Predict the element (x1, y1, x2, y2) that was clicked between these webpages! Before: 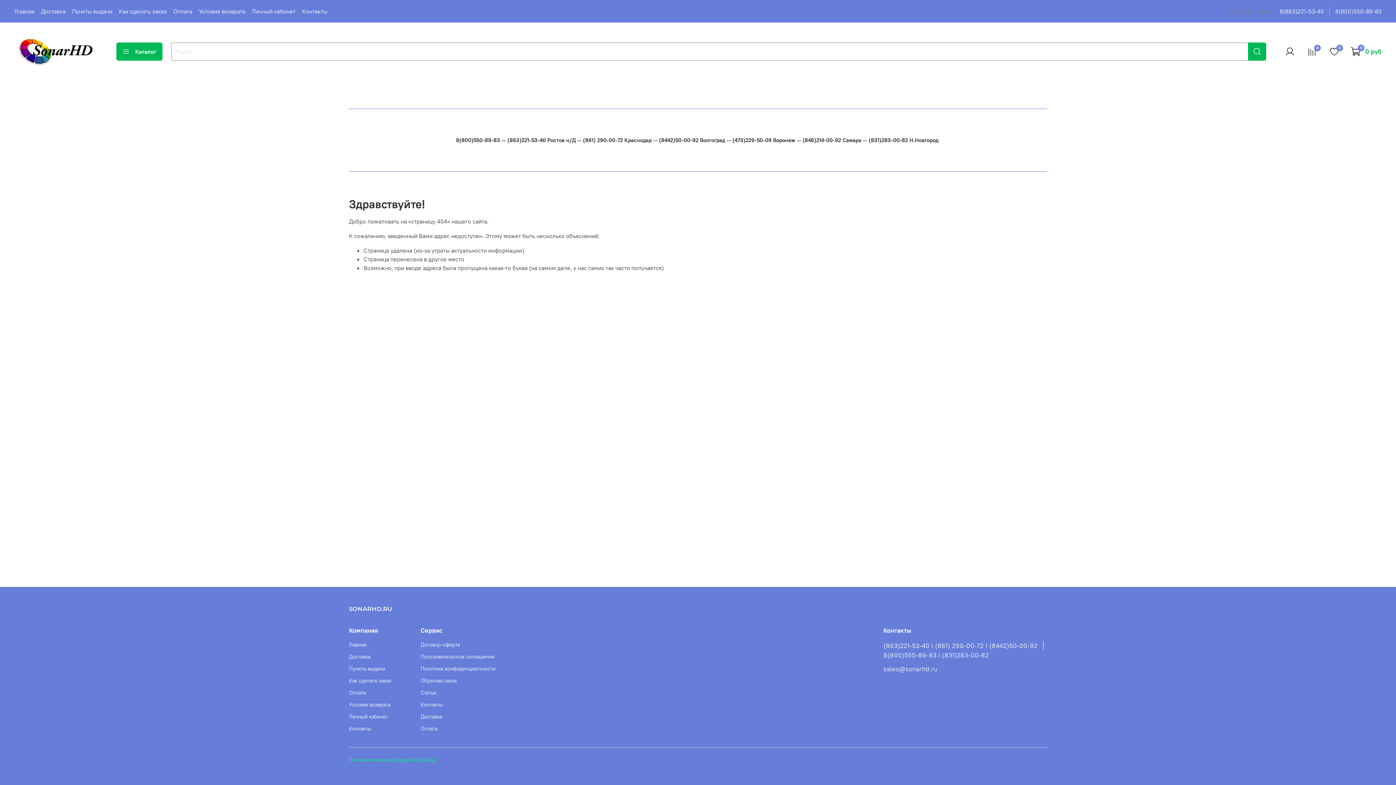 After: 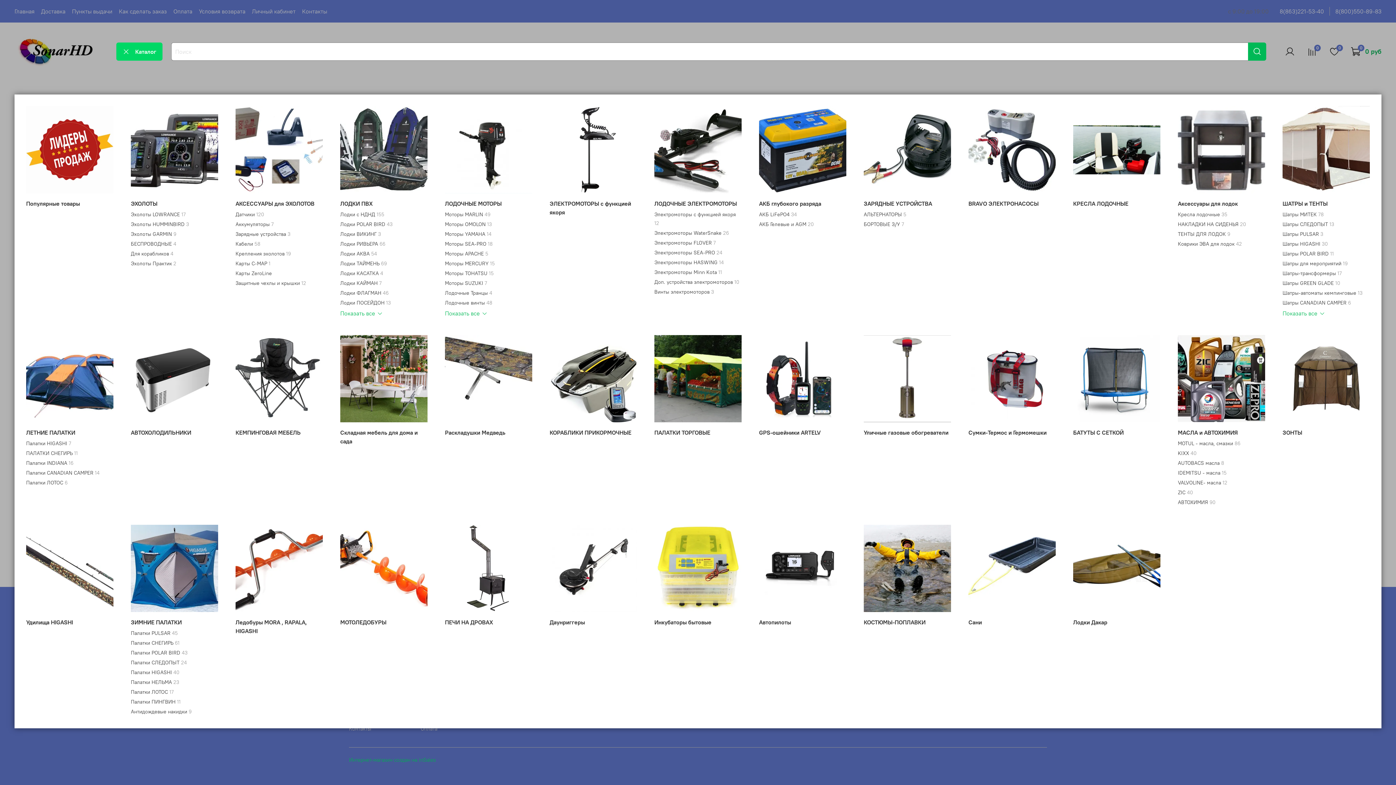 Action: label: Каталог bbox: (116, 42, 162, 60)